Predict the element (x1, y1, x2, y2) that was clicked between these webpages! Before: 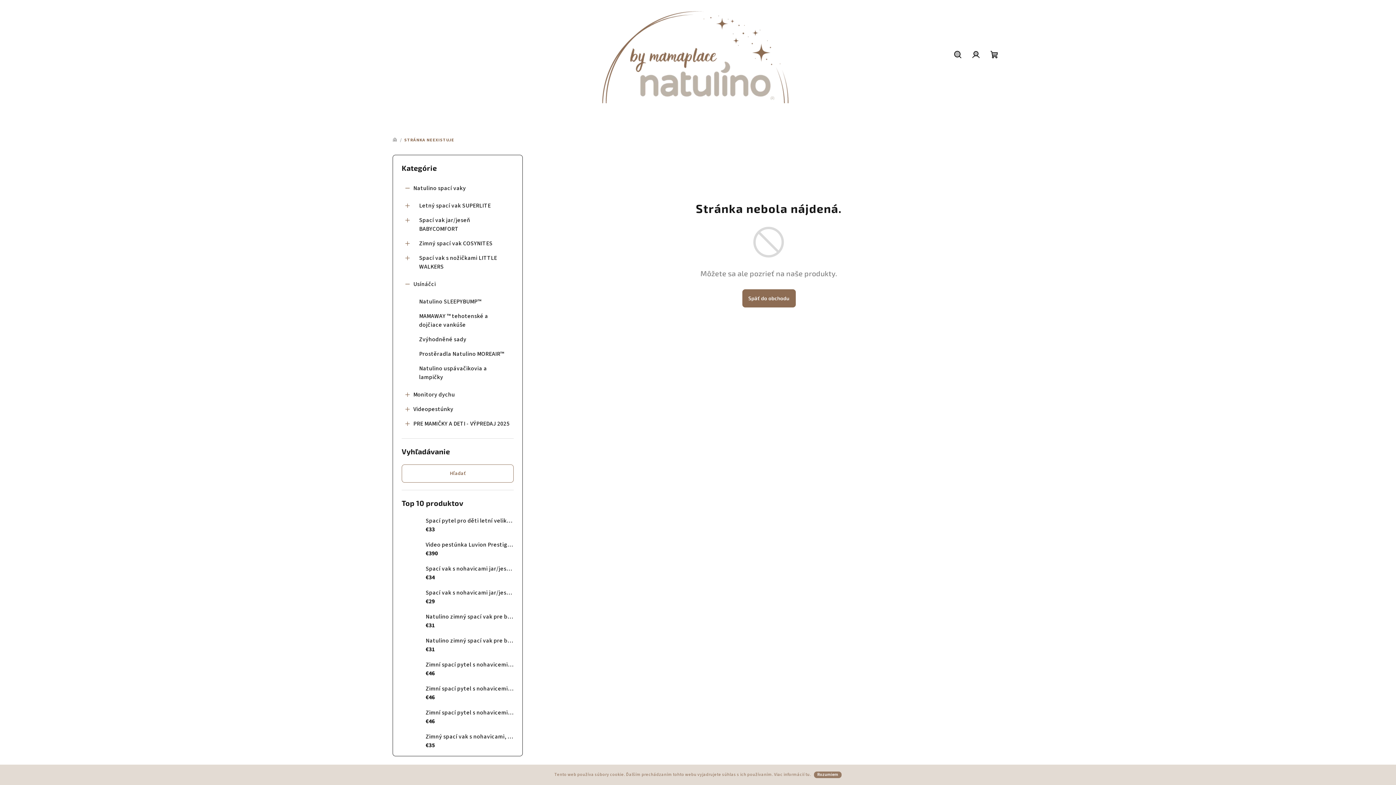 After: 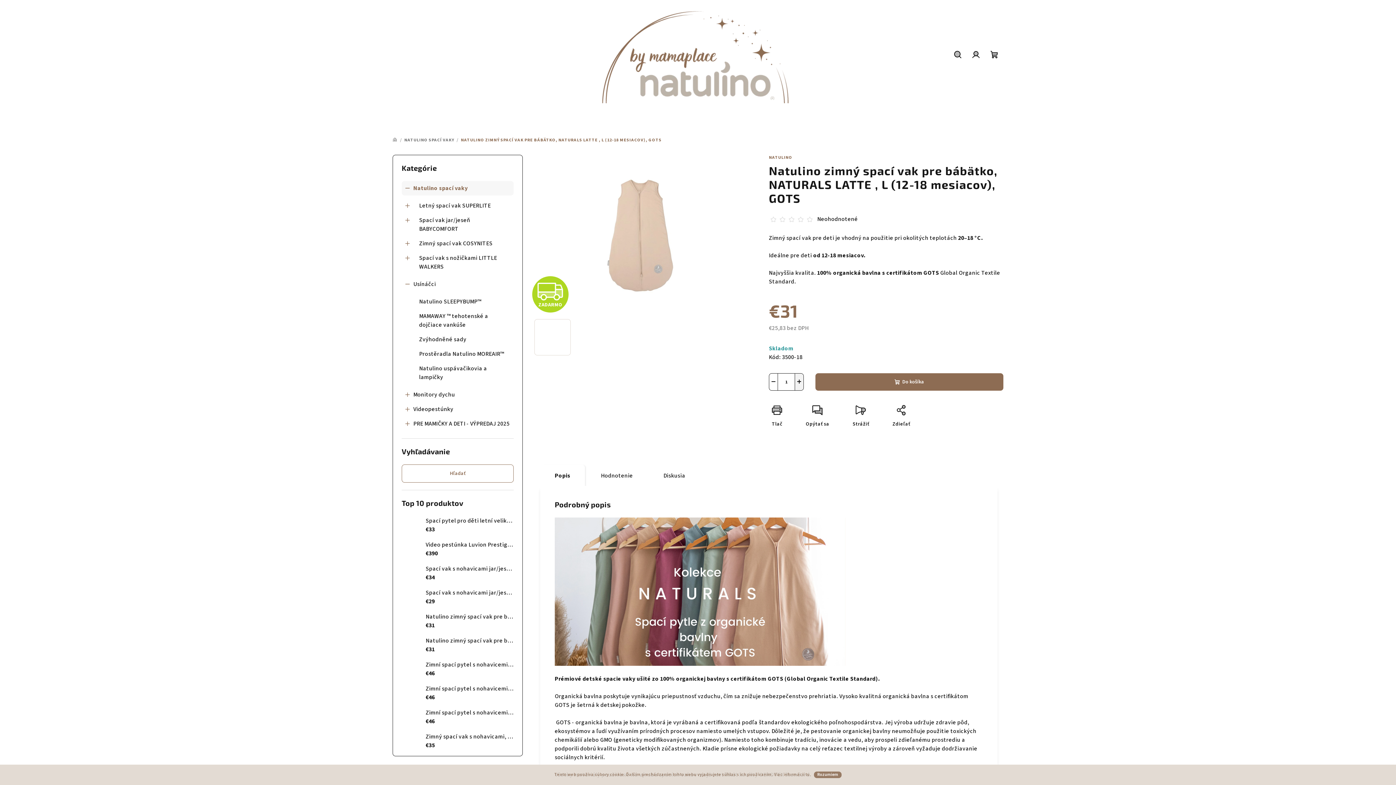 Action: label: Natulino zimný spací vak pre bábätko, NATURALS LATTE , L (12-18 mesiacov), GOTS
€31 bbox: (420, 612, 513, 630)